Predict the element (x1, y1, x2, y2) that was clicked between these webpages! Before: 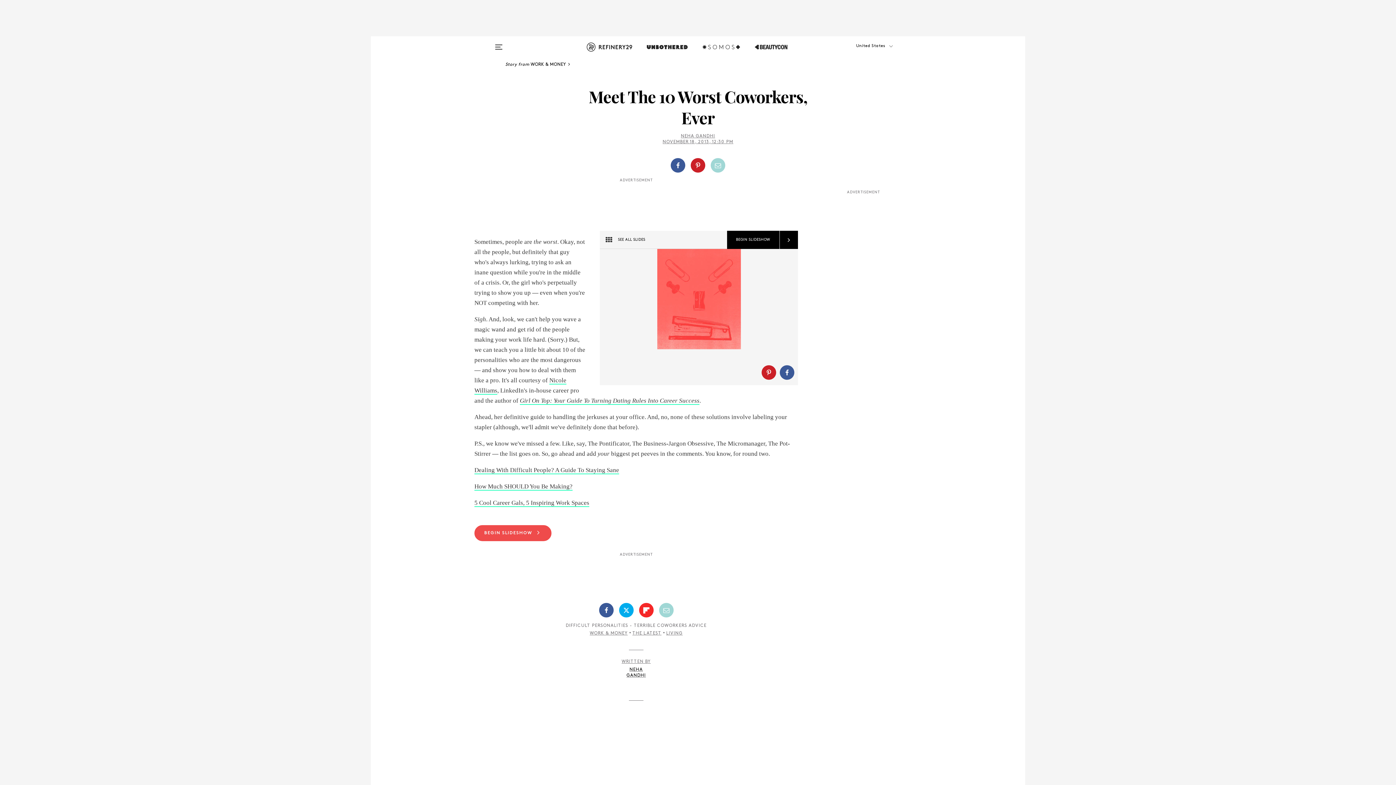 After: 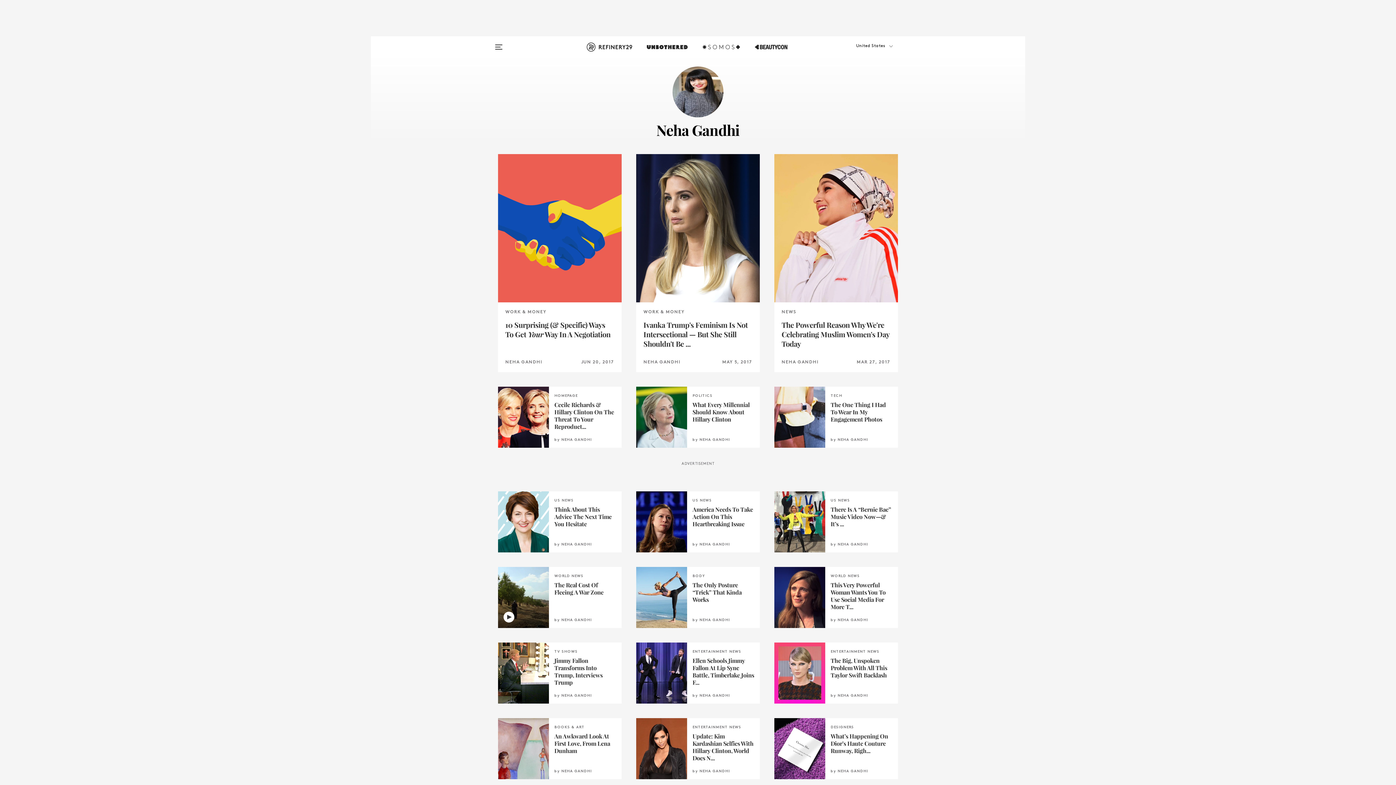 Action: label: NEHA GANDHI bbox: (681, 134, 715, 138)